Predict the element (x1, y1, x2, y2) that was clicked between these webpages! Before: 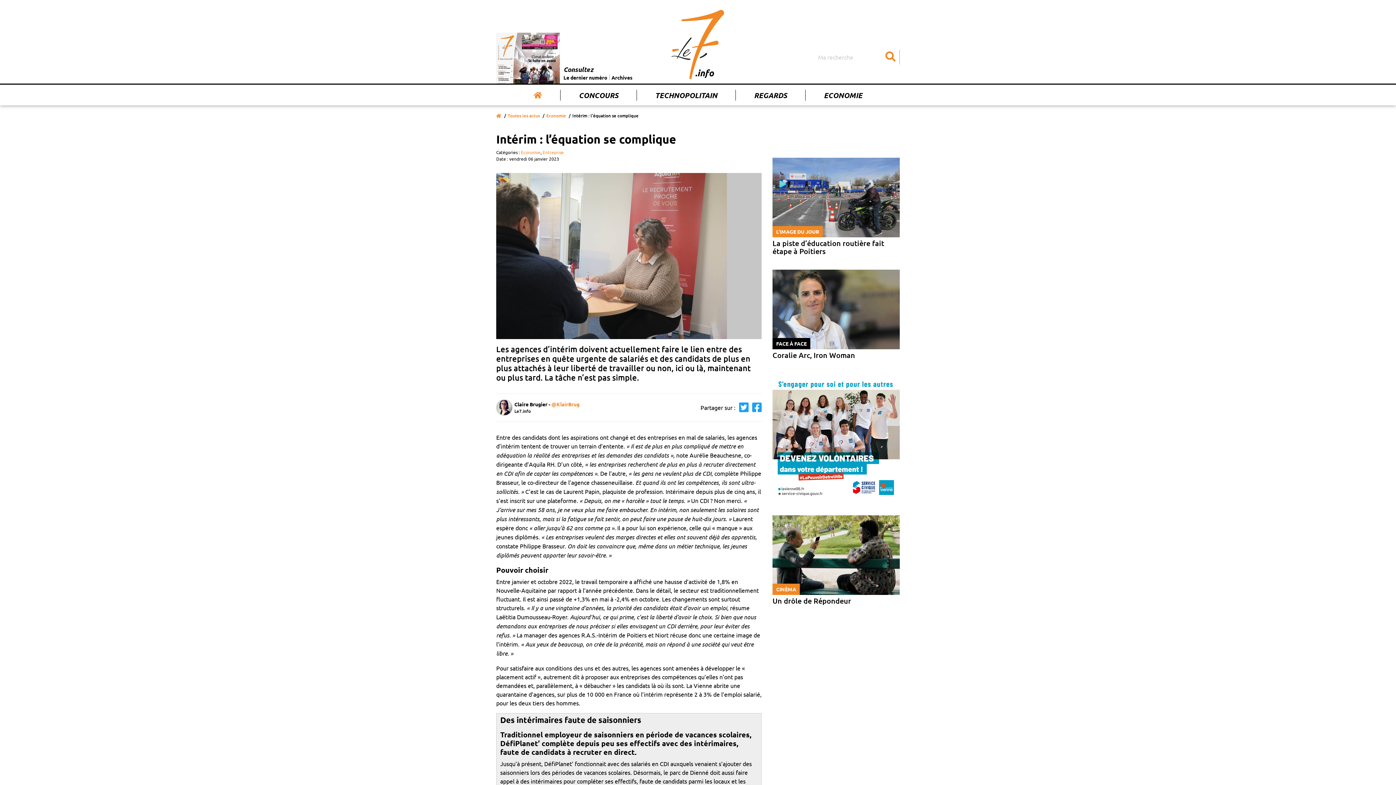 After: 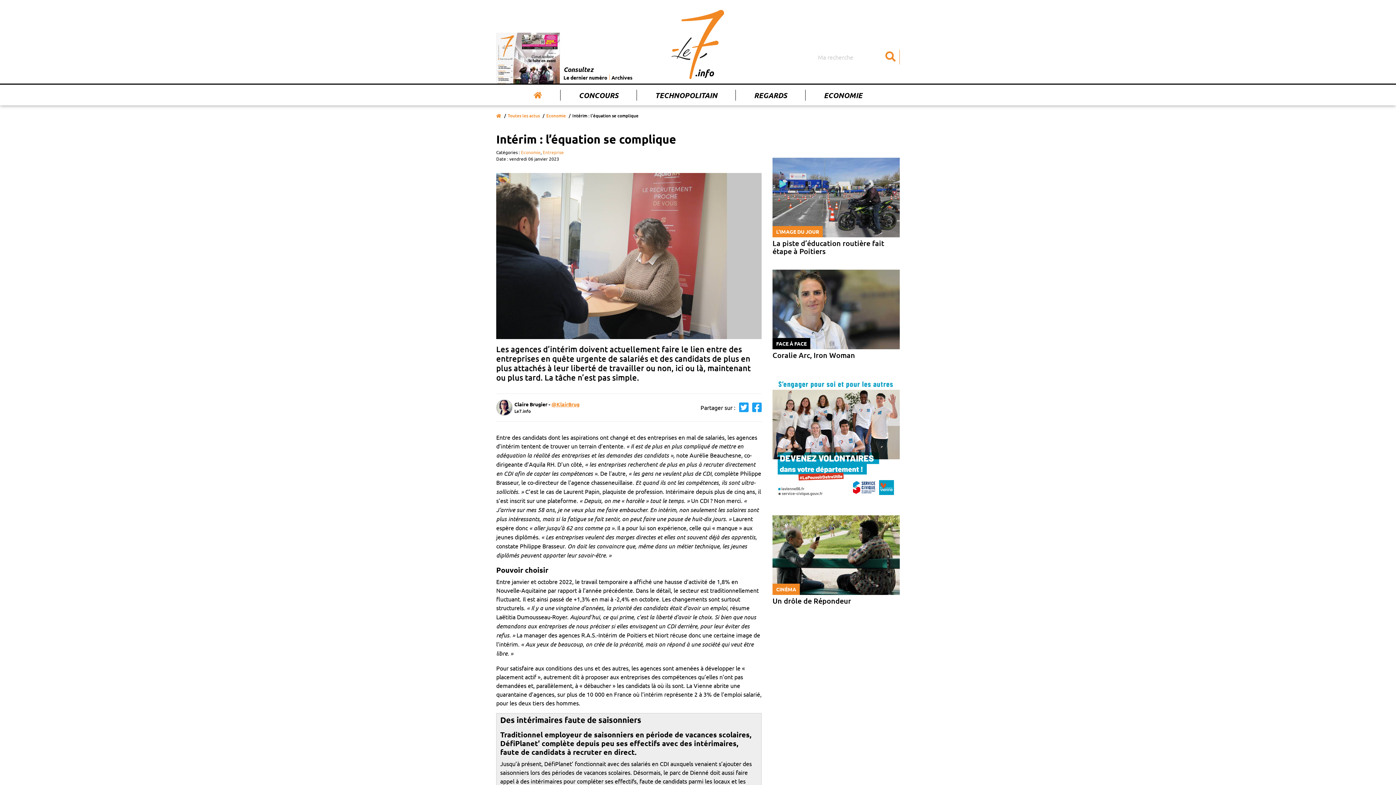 Action: bbox: (551, 400, 579, 407) label: @KlairBrug